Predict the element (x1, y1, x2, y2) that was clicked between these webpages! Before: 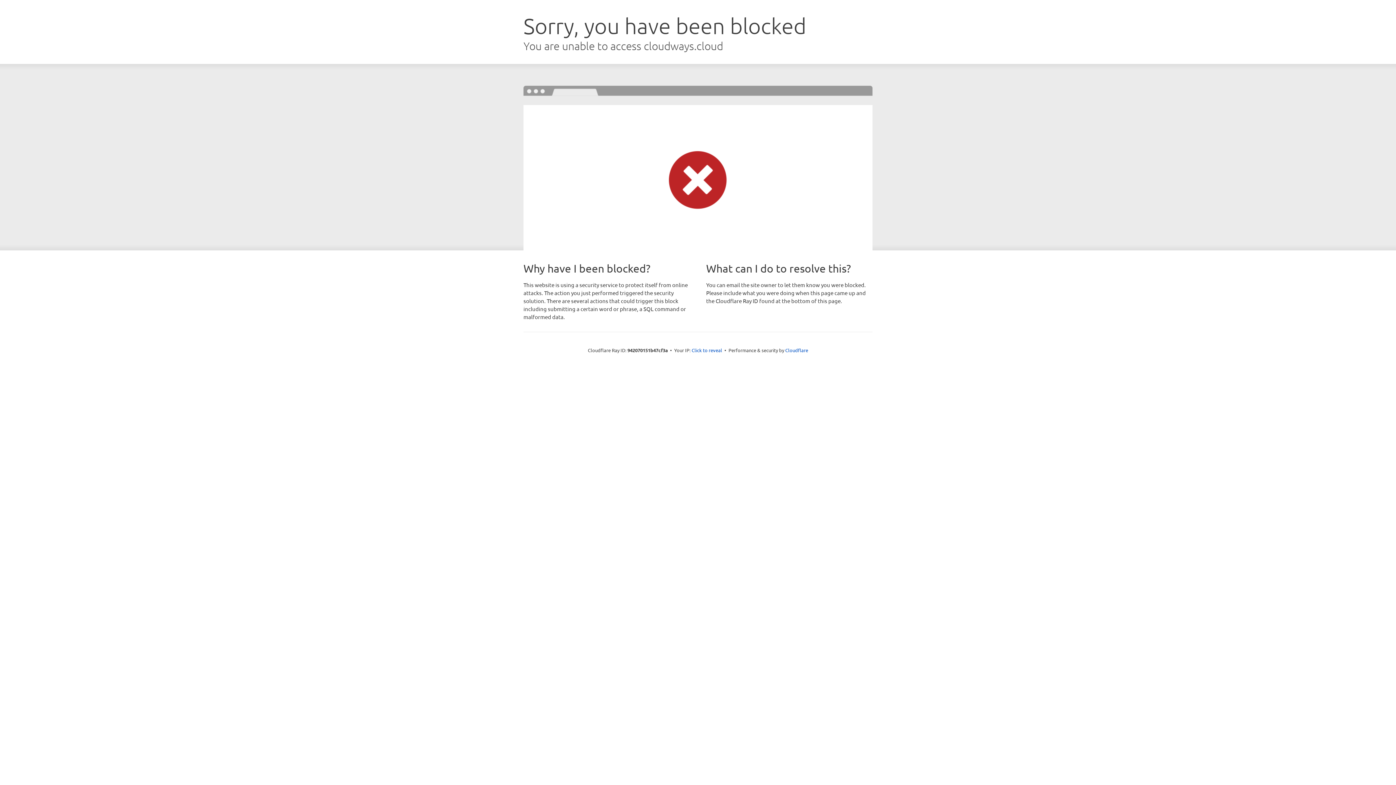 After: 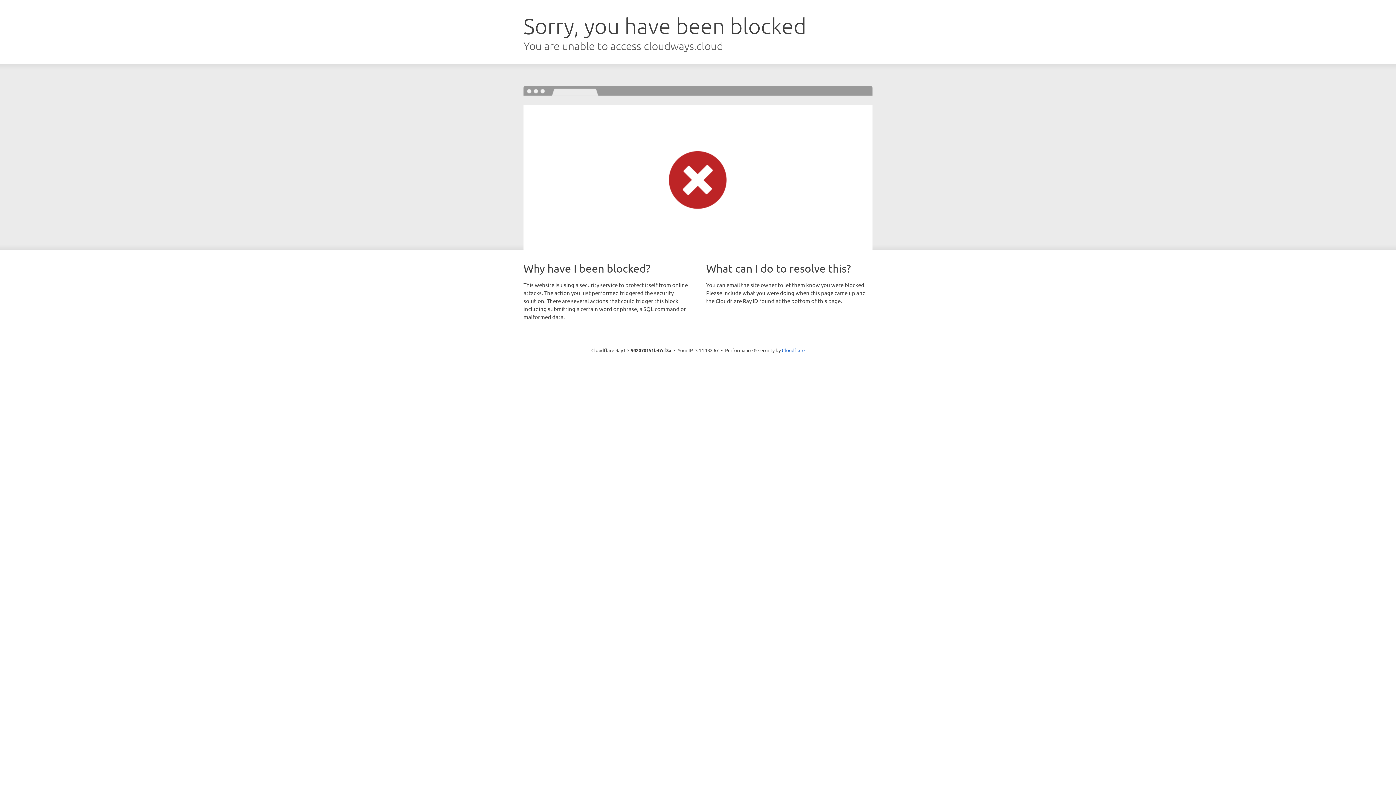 Action: bbox: (691, 346, 722, 353) label: Click to reveal